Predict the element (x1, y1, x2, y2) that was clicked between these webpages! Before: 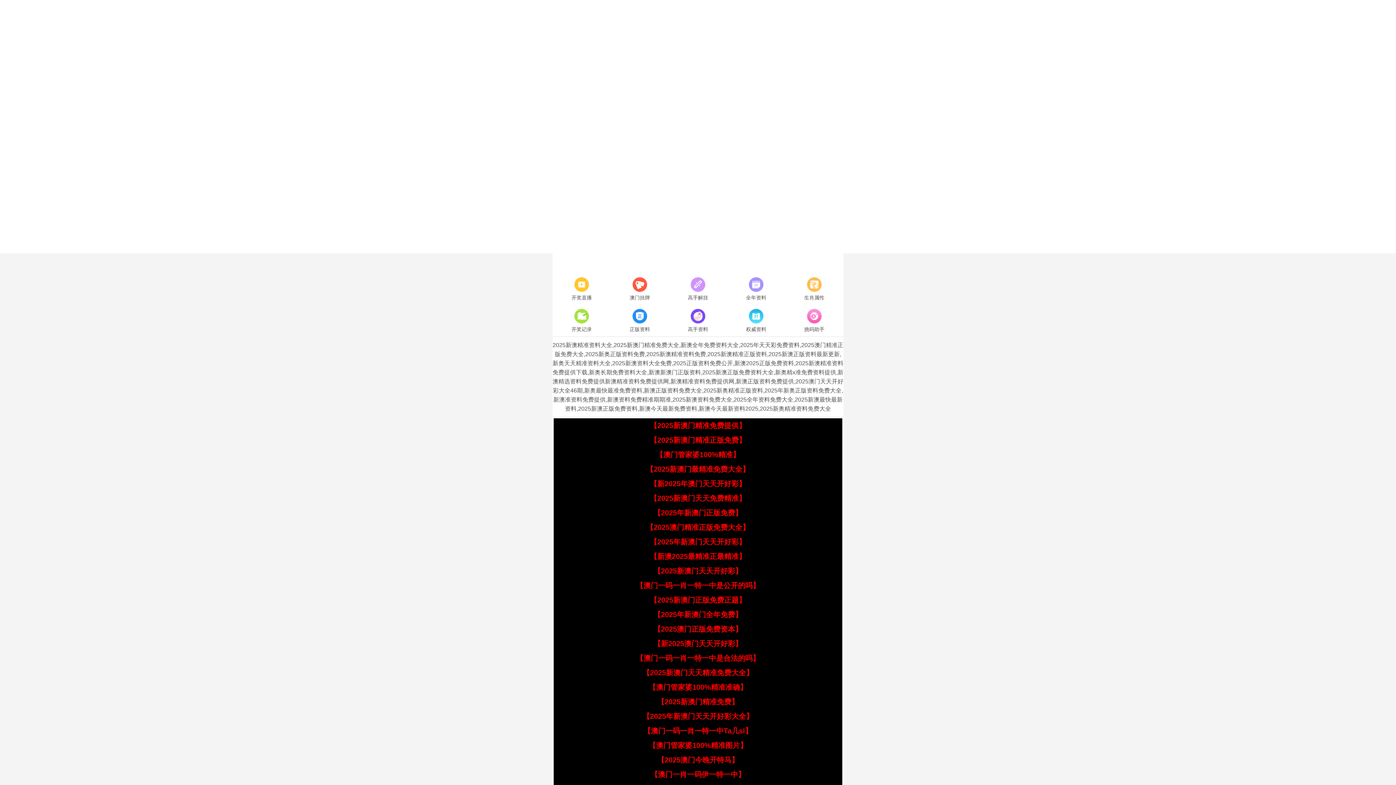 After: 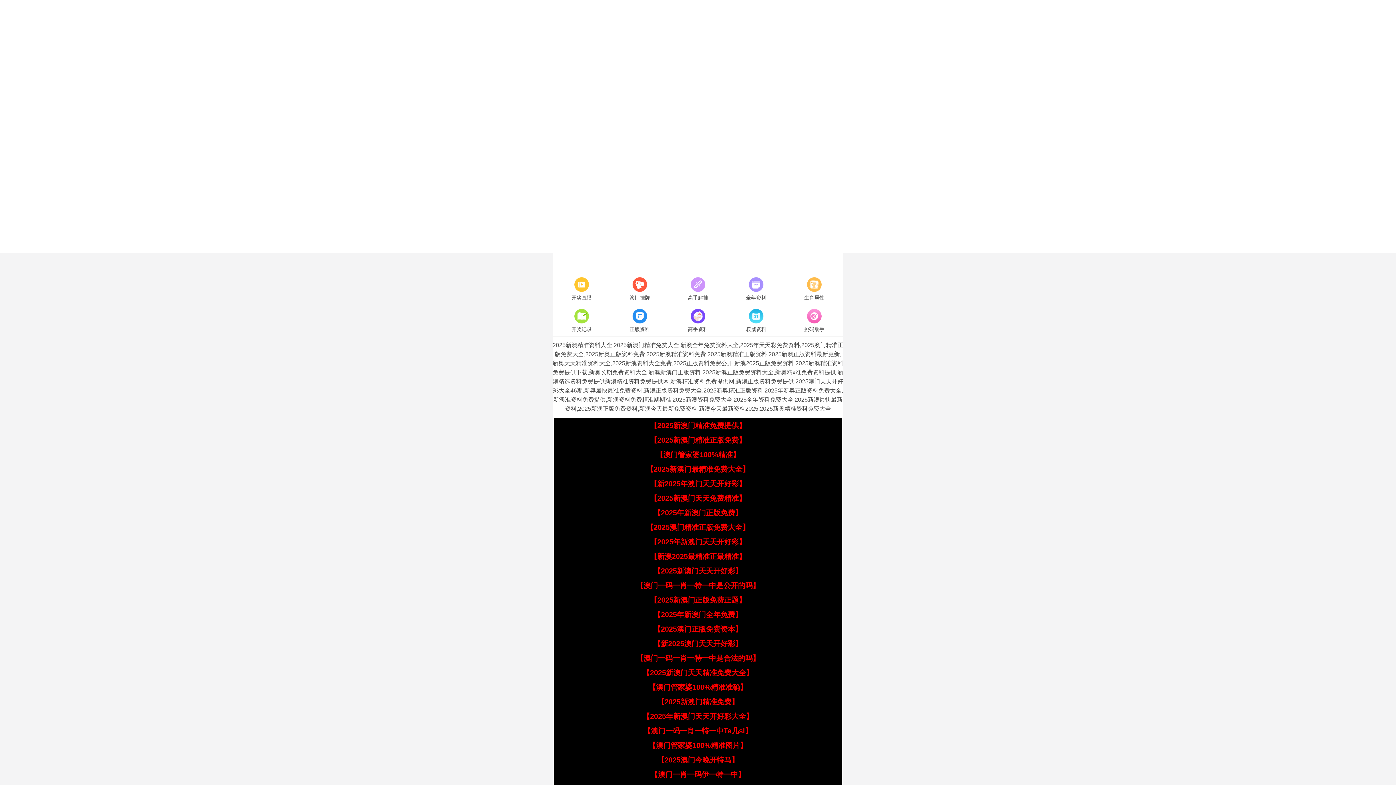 Action: label: 【澳门管家婆100%精准】 bbox: (656, 450, 740, 458)